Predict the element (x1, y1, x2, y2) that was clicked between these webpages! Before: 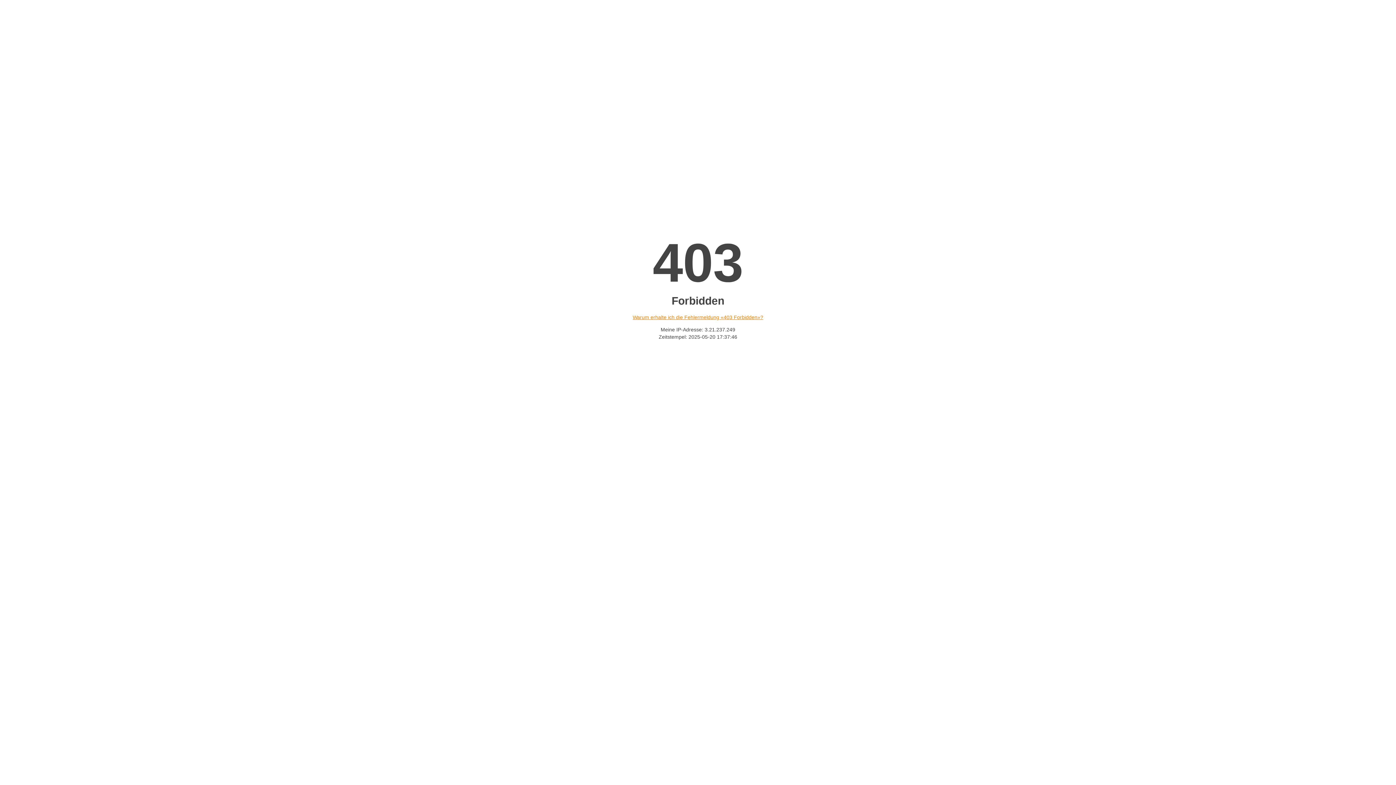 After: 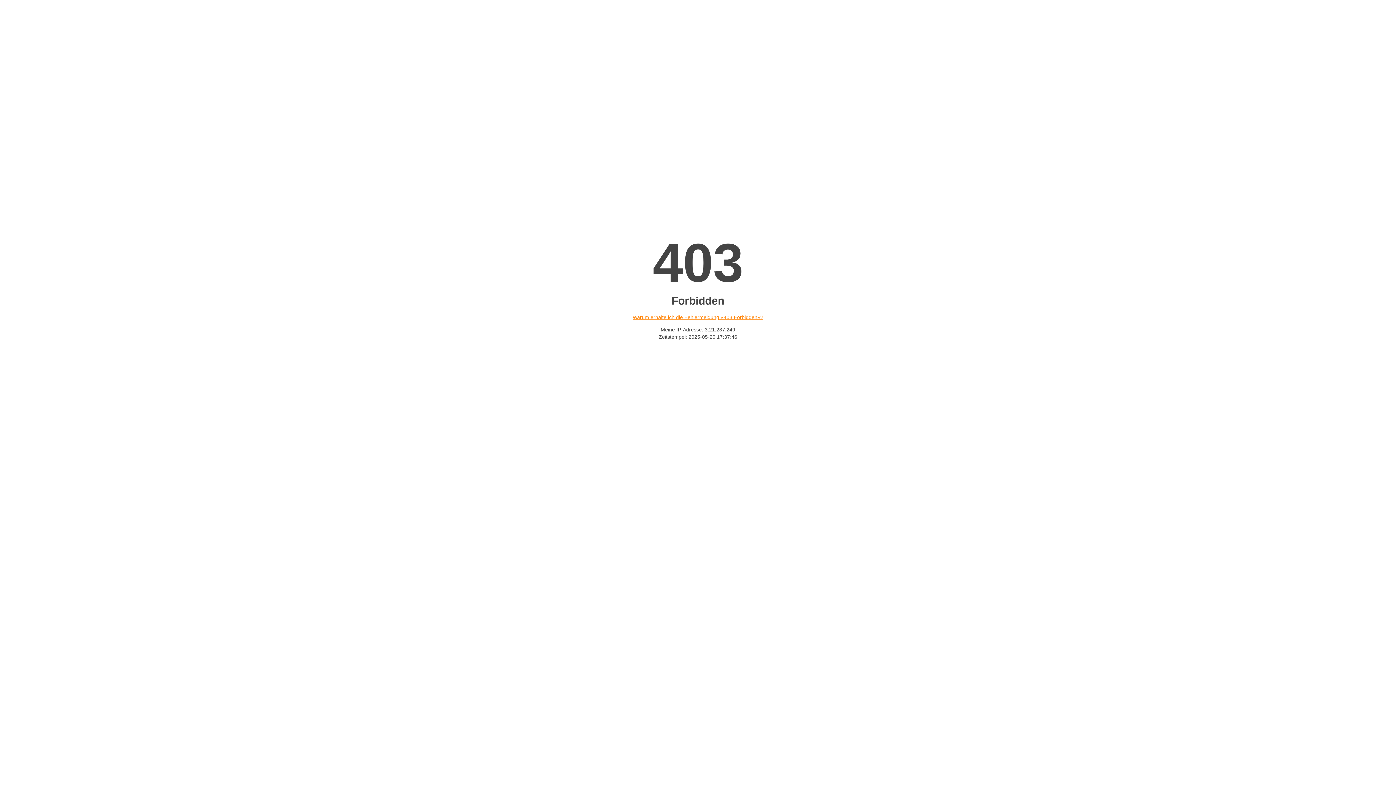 Action: bbox: (632, 314, 763, 320) label: Warum erhalte ich die Fehlermeldung «403 Forbidden»?